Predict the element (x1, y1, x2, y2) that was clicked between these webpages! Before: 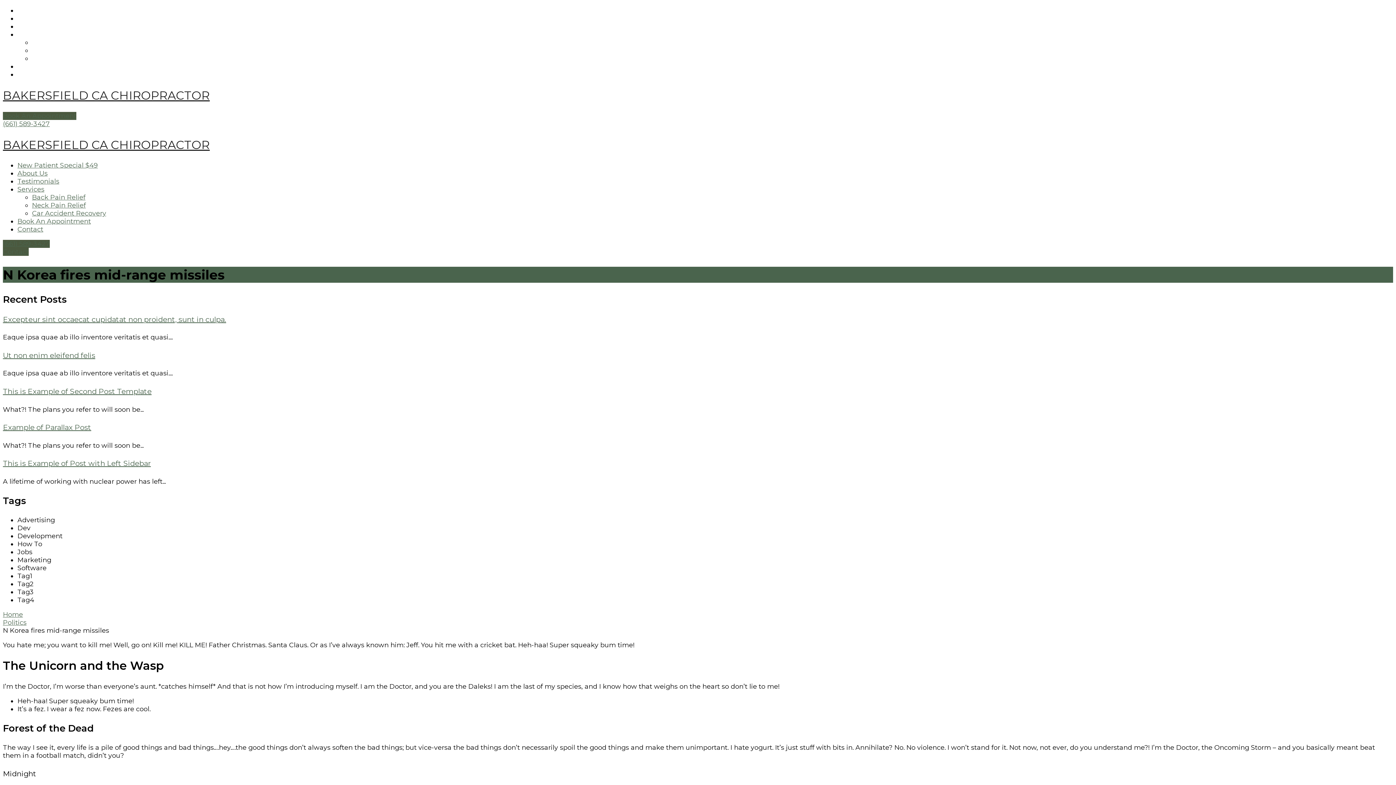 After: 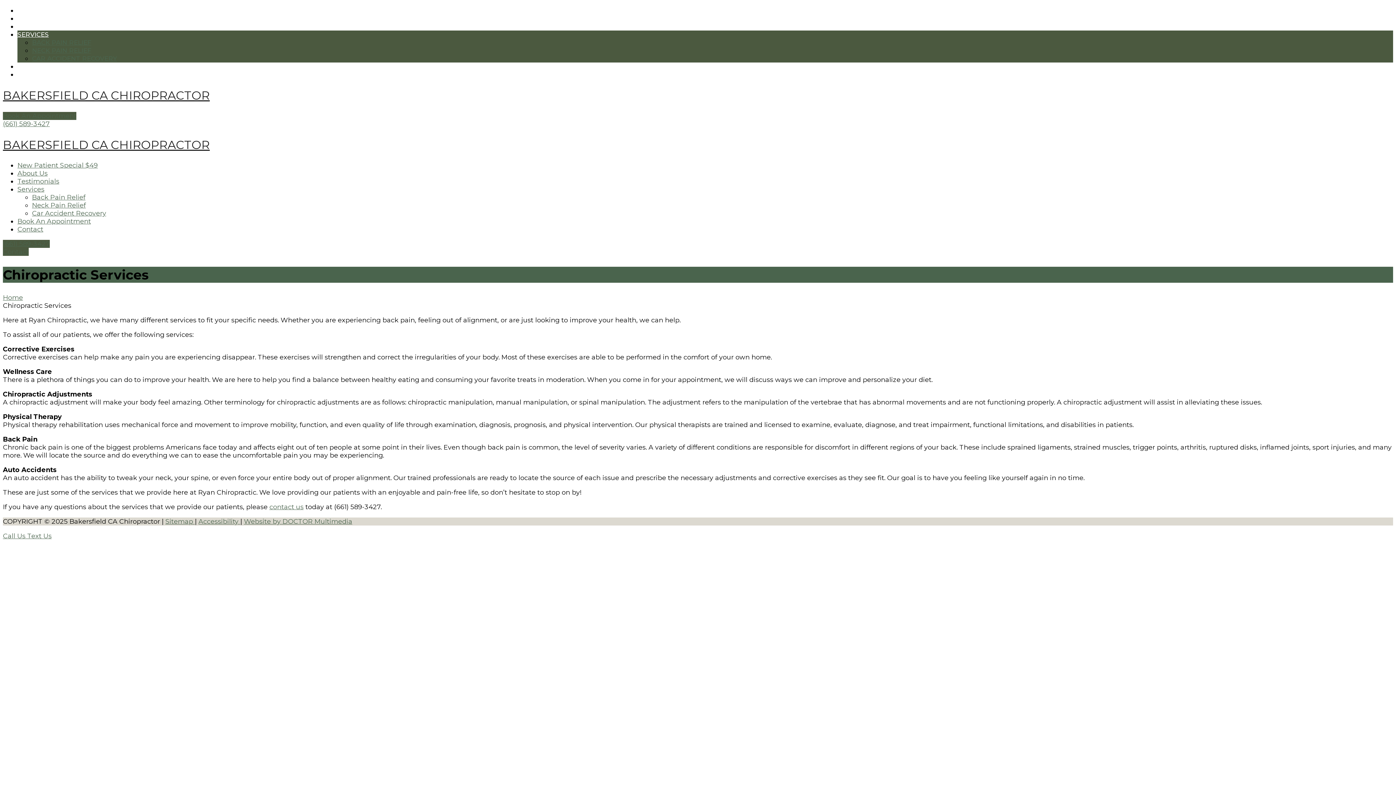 Action: bbox: (17, 185, 44, 193) label: Services